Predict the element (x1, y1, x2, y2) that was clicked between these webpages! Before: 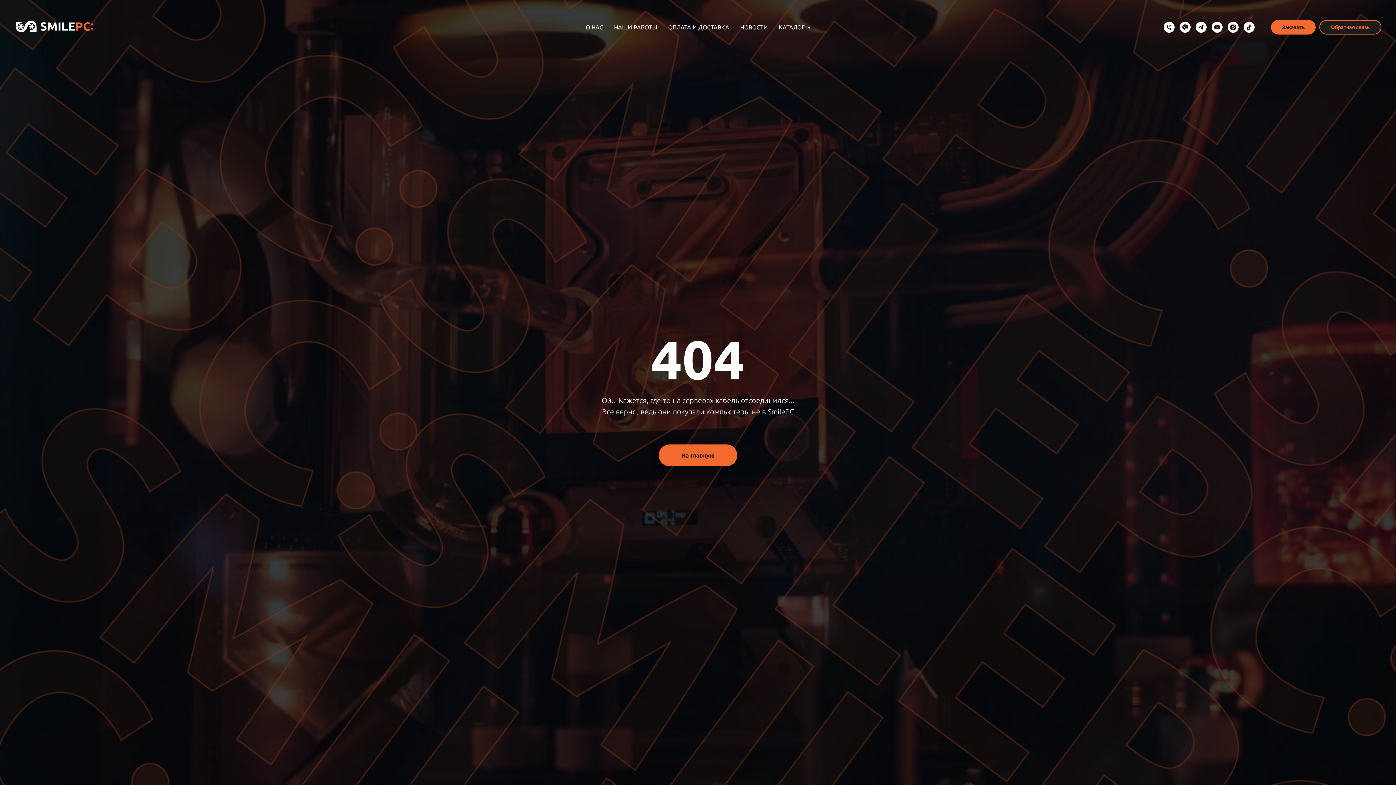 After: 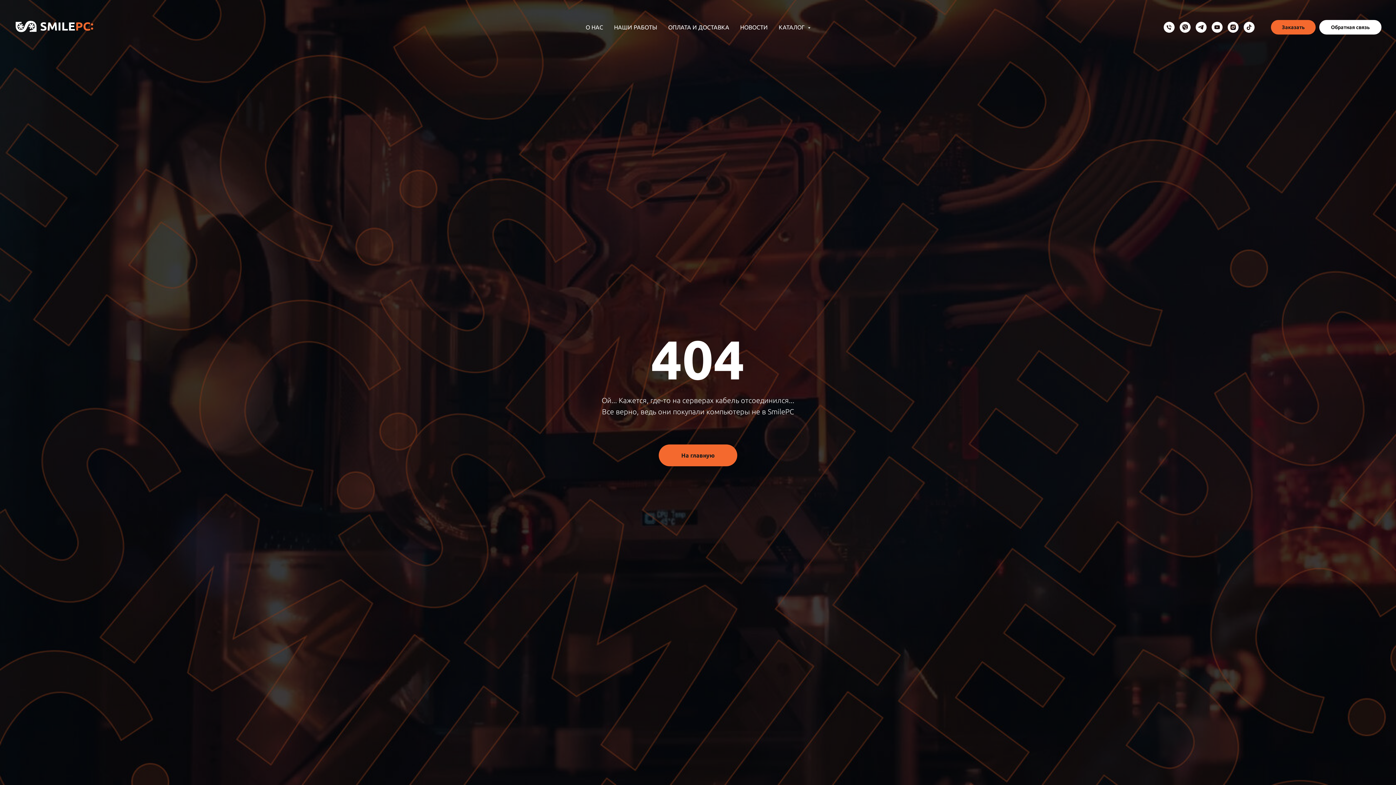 Action: bbox: (1319, 20, 1381, 34) label: Обратная связь